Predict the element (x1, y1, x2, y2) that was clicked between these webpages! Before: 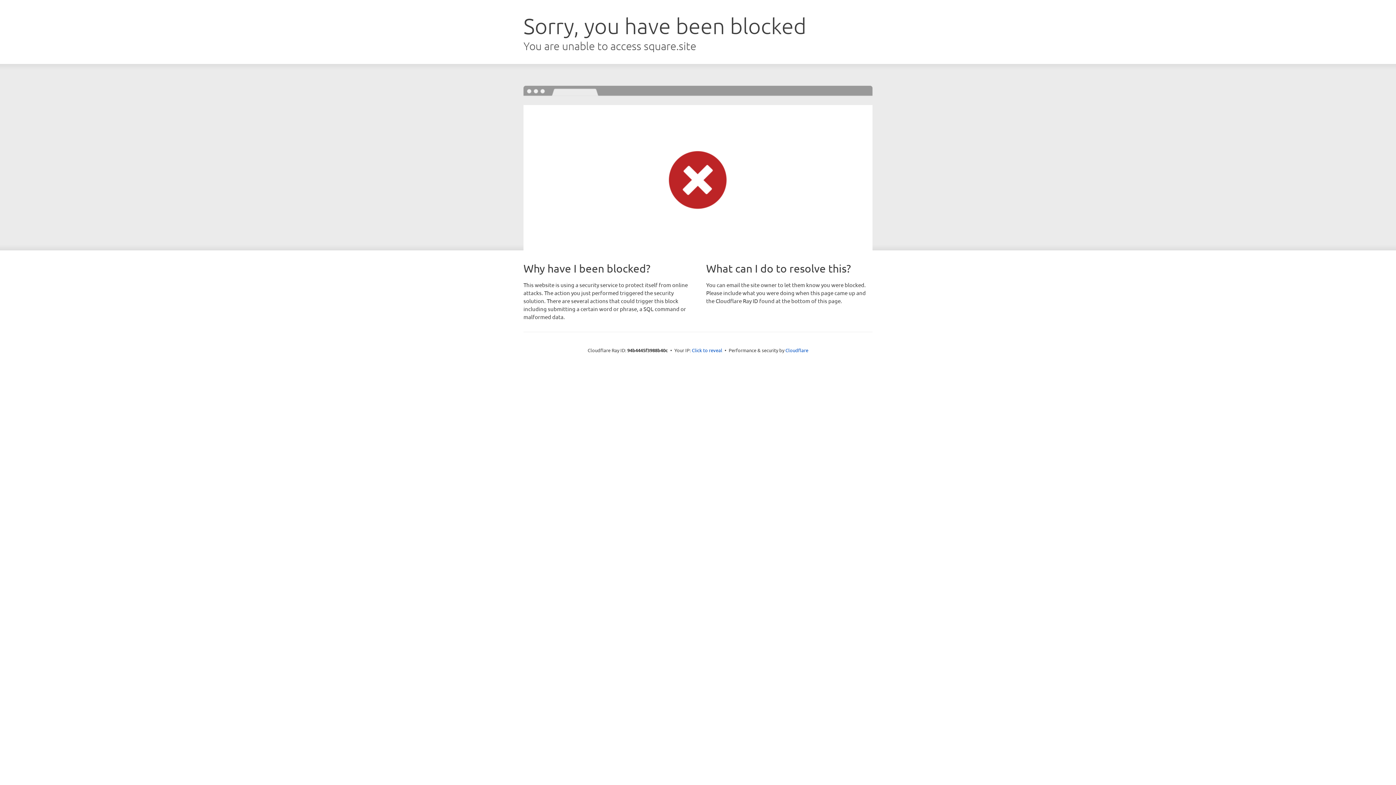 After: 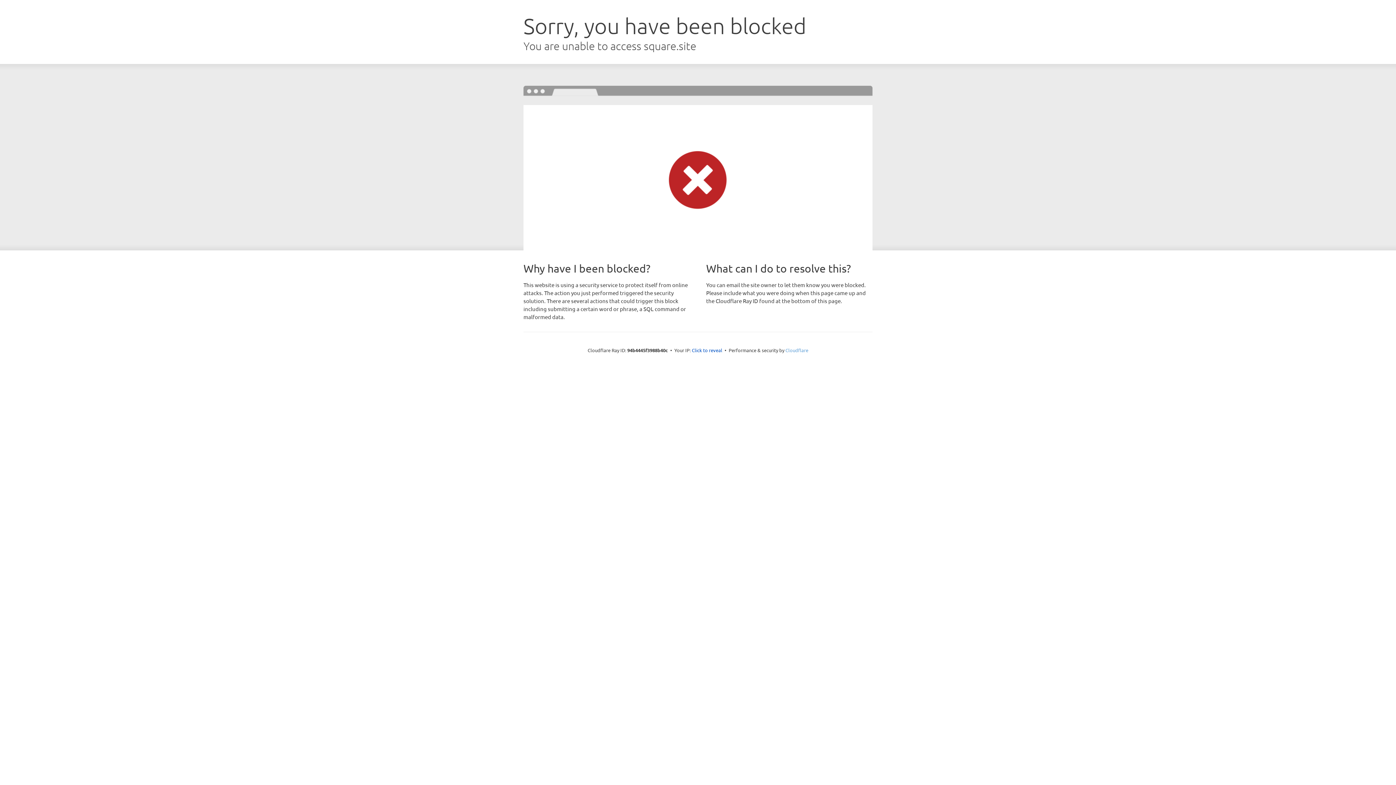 Action: label: Cloudflare bbox: (785, 347, 808, 353)